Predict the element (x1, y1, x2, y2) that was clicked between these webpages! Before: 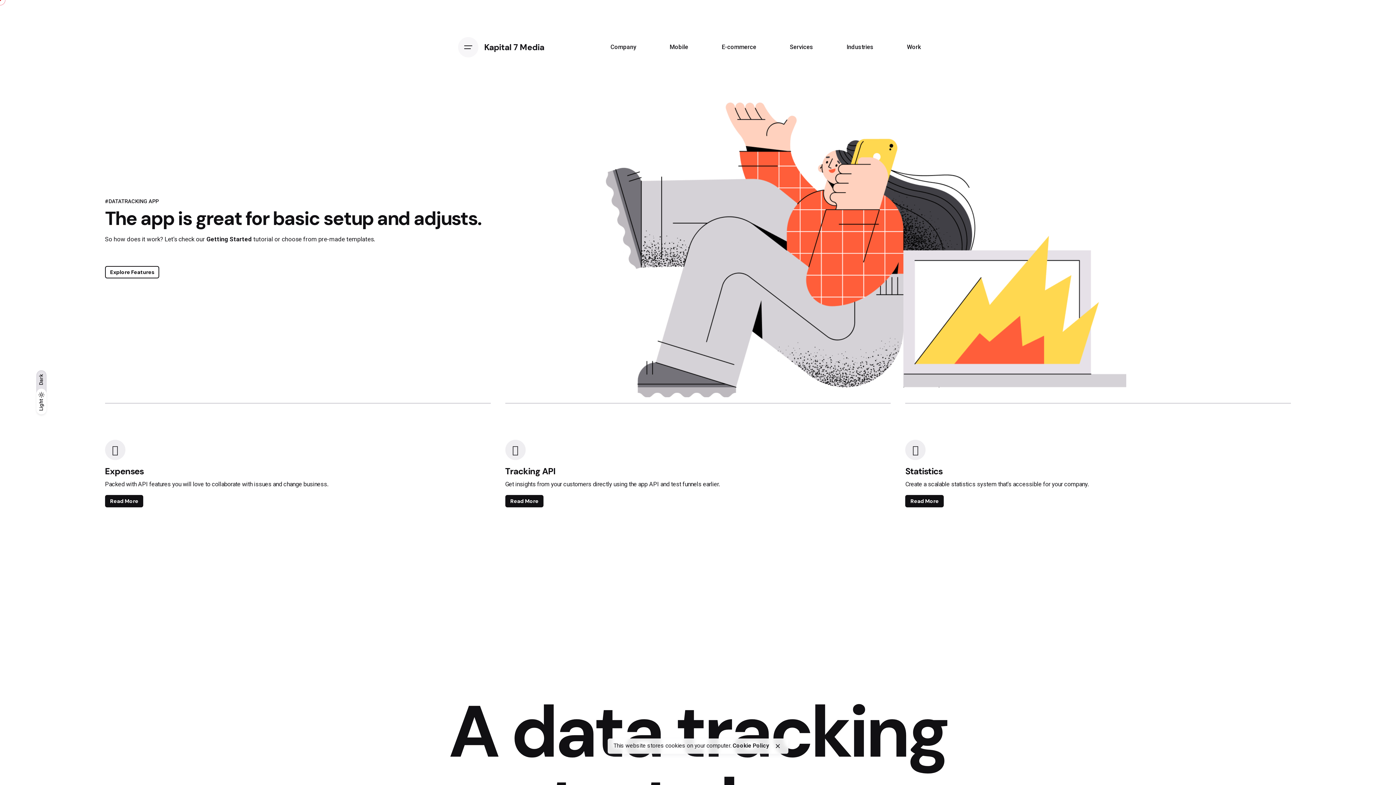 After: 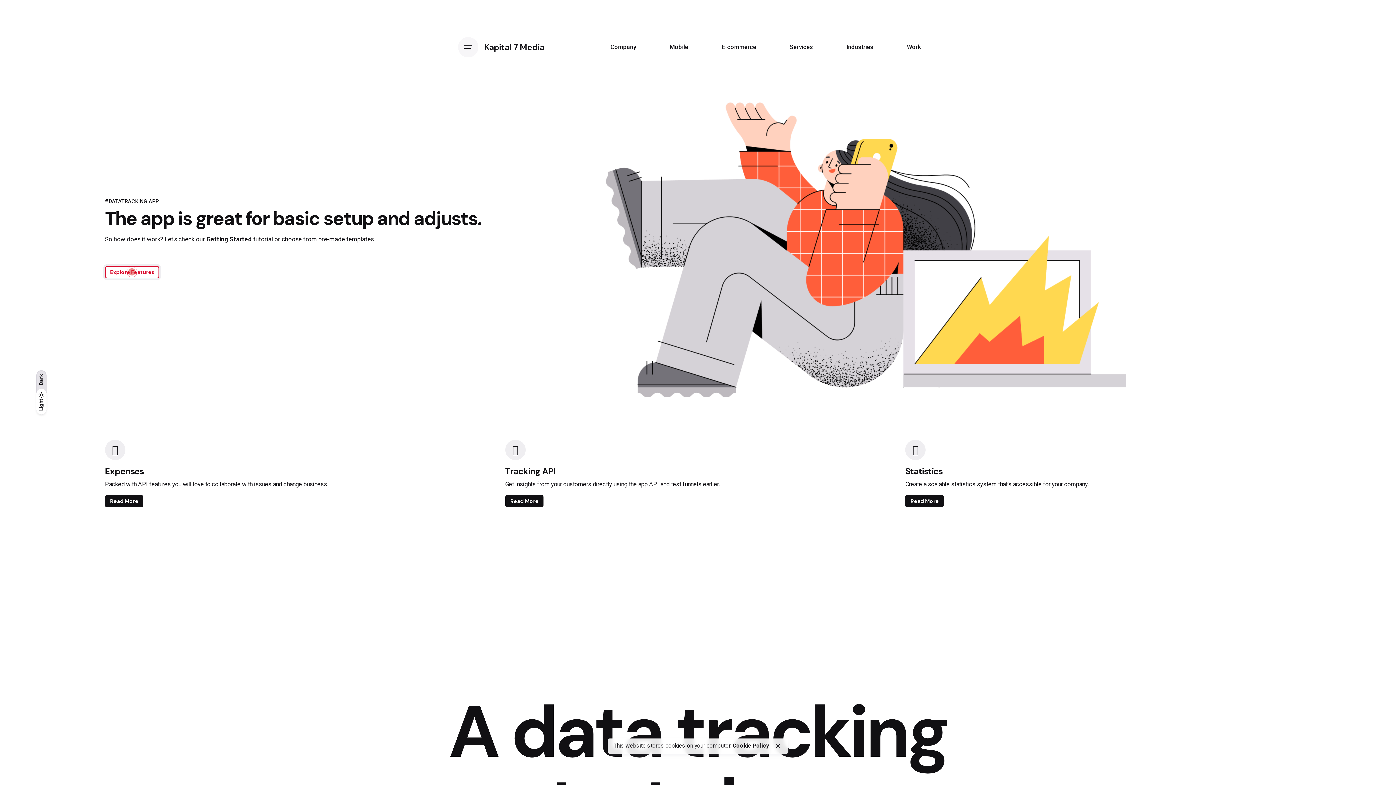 Action: bbox: (105, 266, 159, 278) label: Explore Features